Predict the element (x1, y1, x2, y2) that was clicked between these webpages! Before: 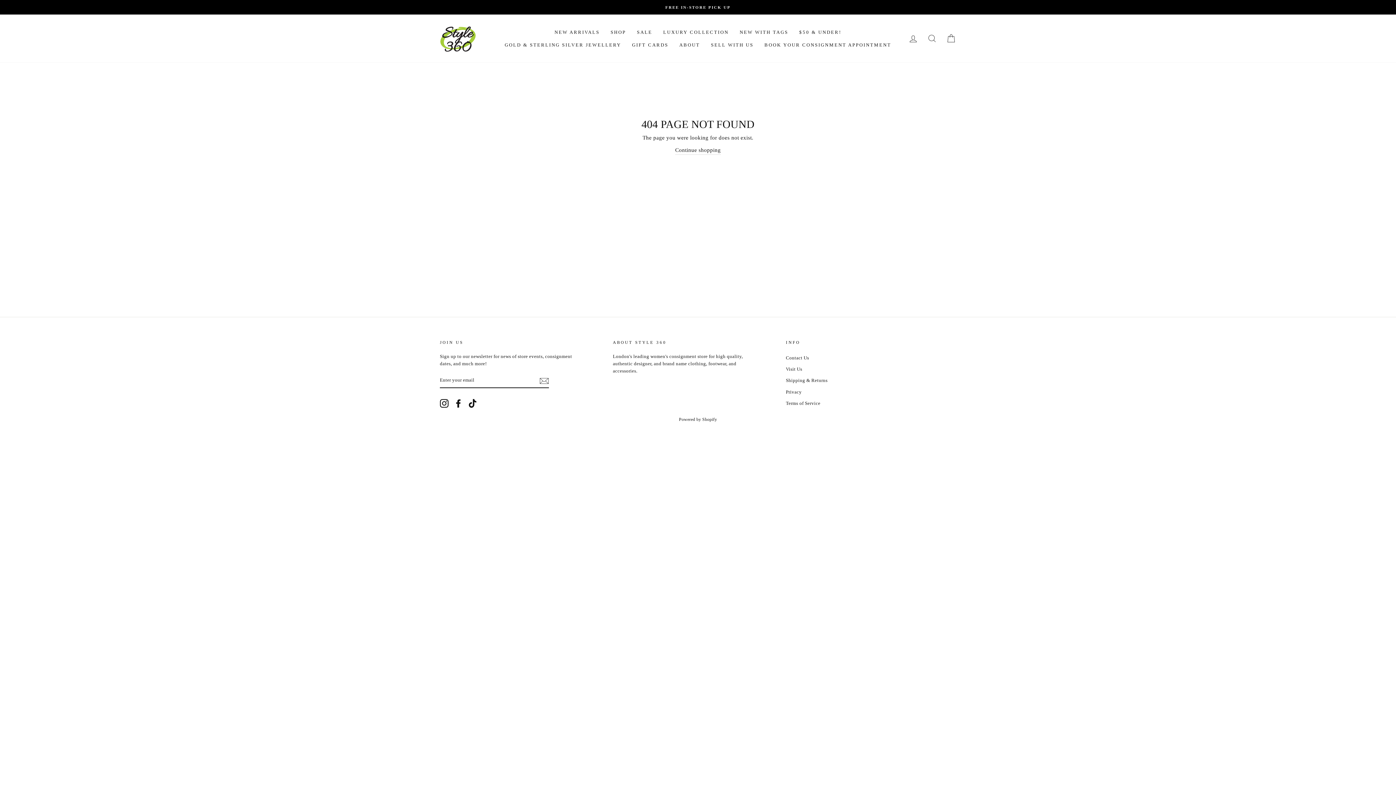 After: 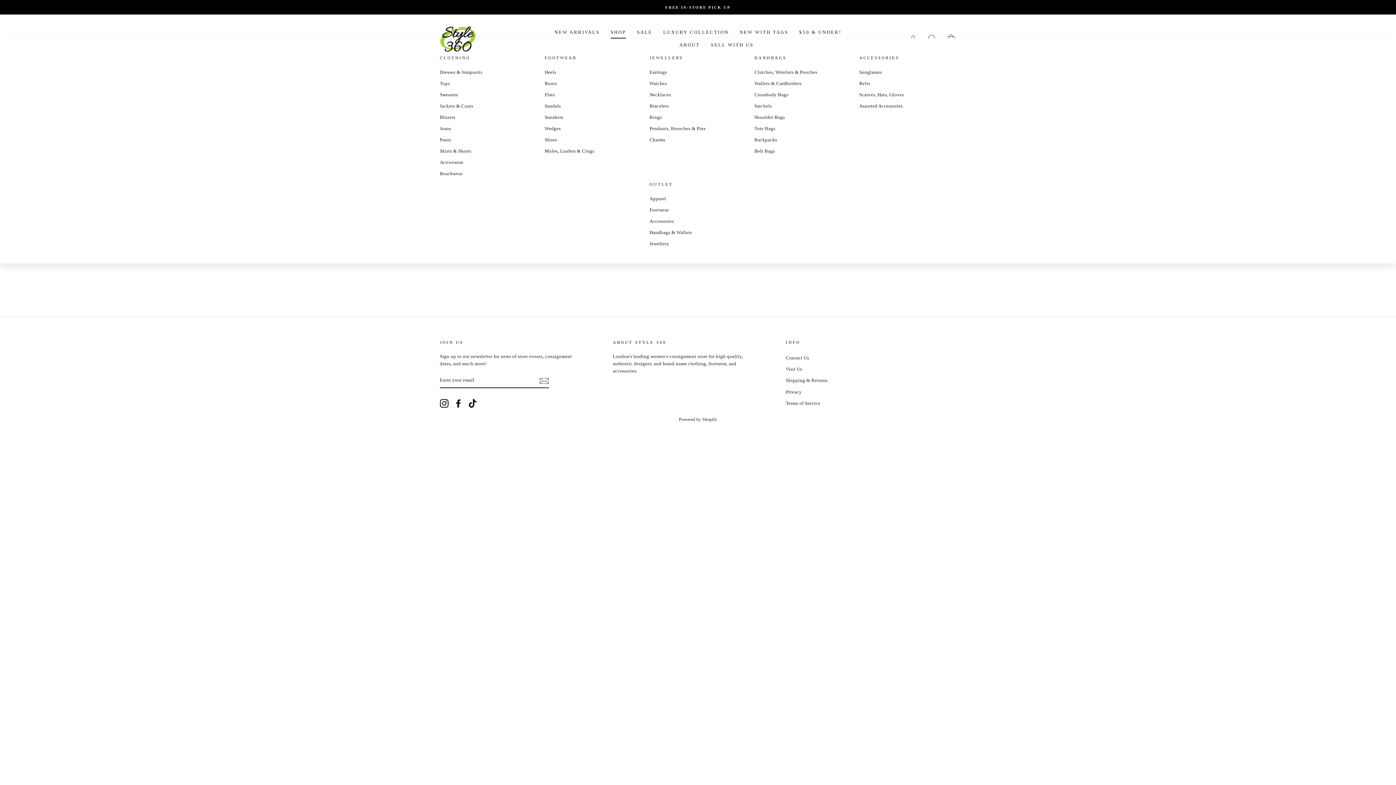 Action: bbox: (605, 25, 631, 38) label: SHOP